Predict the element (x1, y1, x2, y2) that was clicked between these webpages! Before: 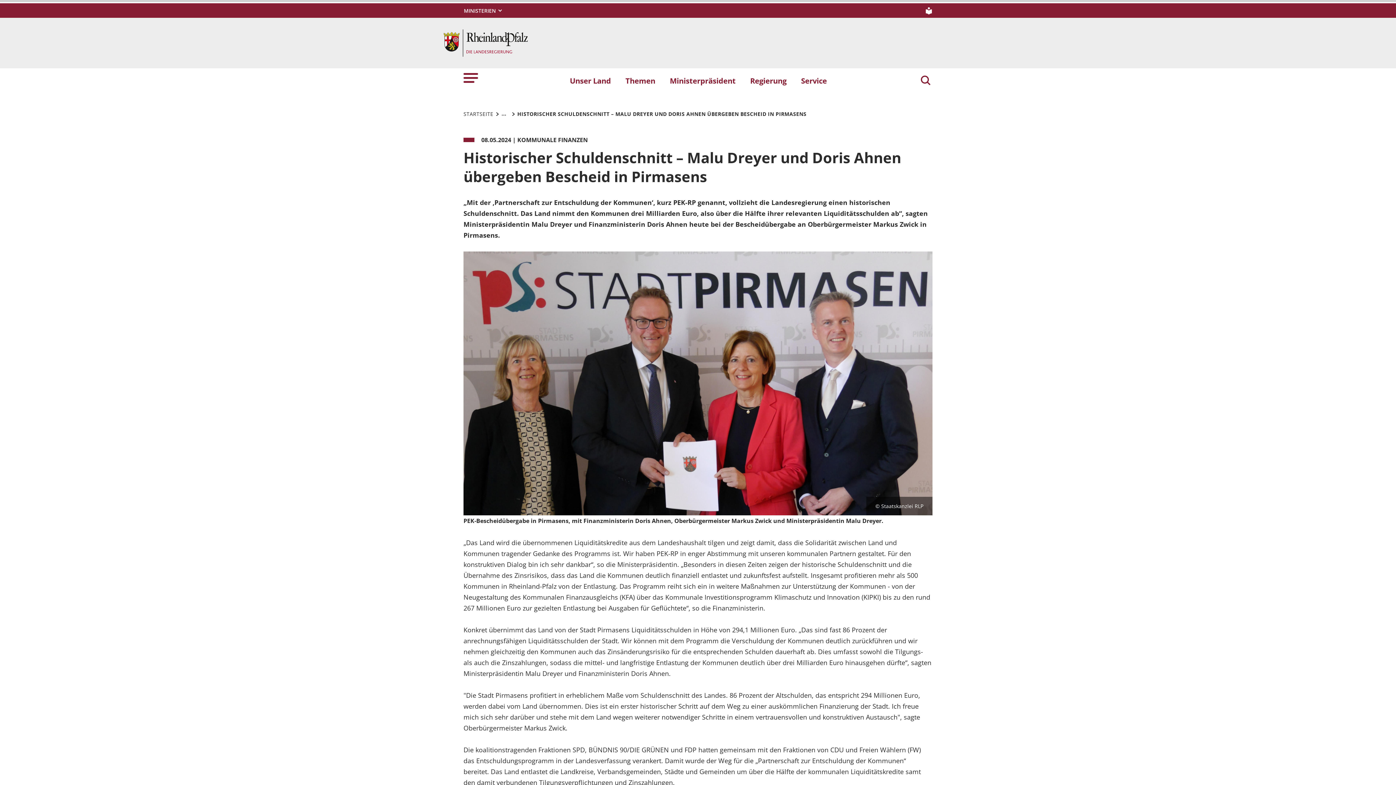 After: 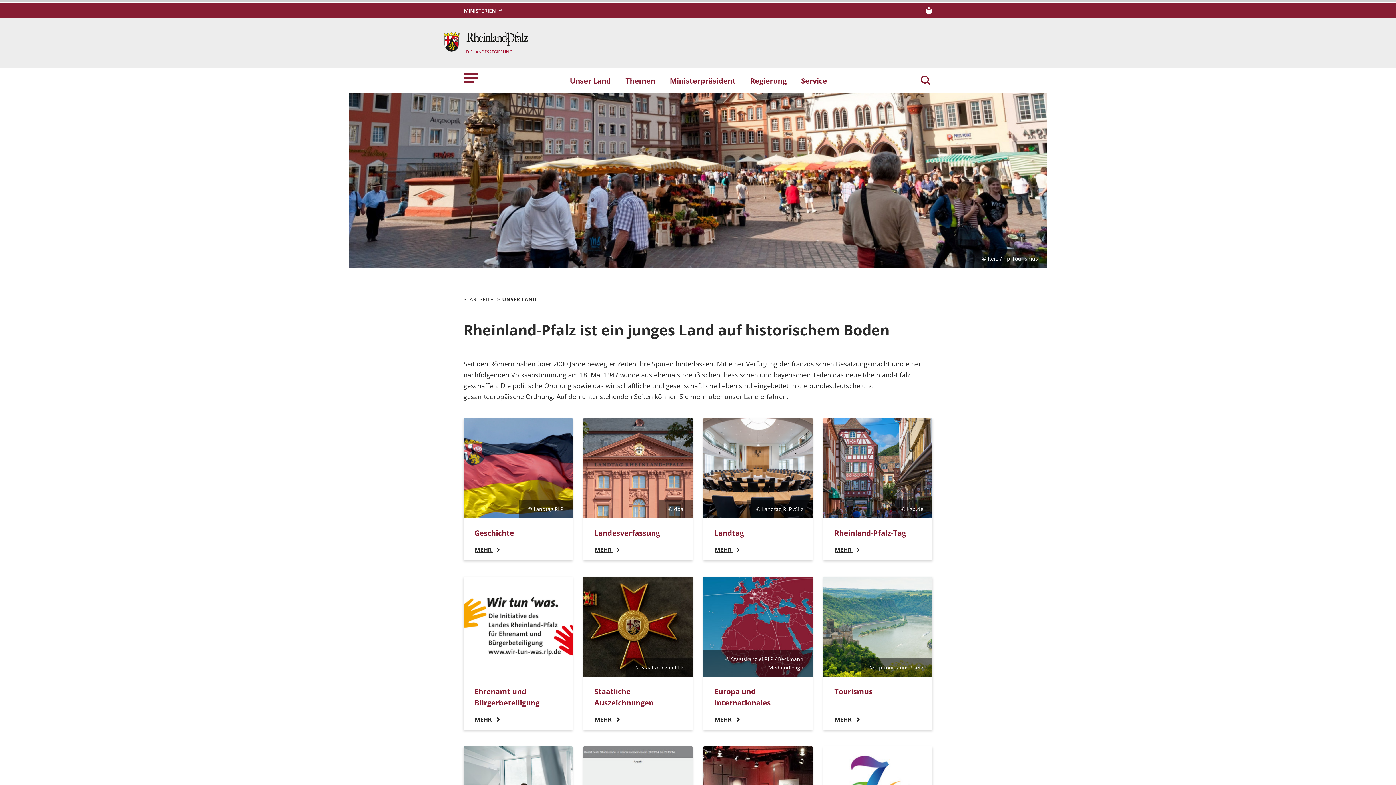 Action: label: Unser Land bbox: (562, 71, 618, 89)